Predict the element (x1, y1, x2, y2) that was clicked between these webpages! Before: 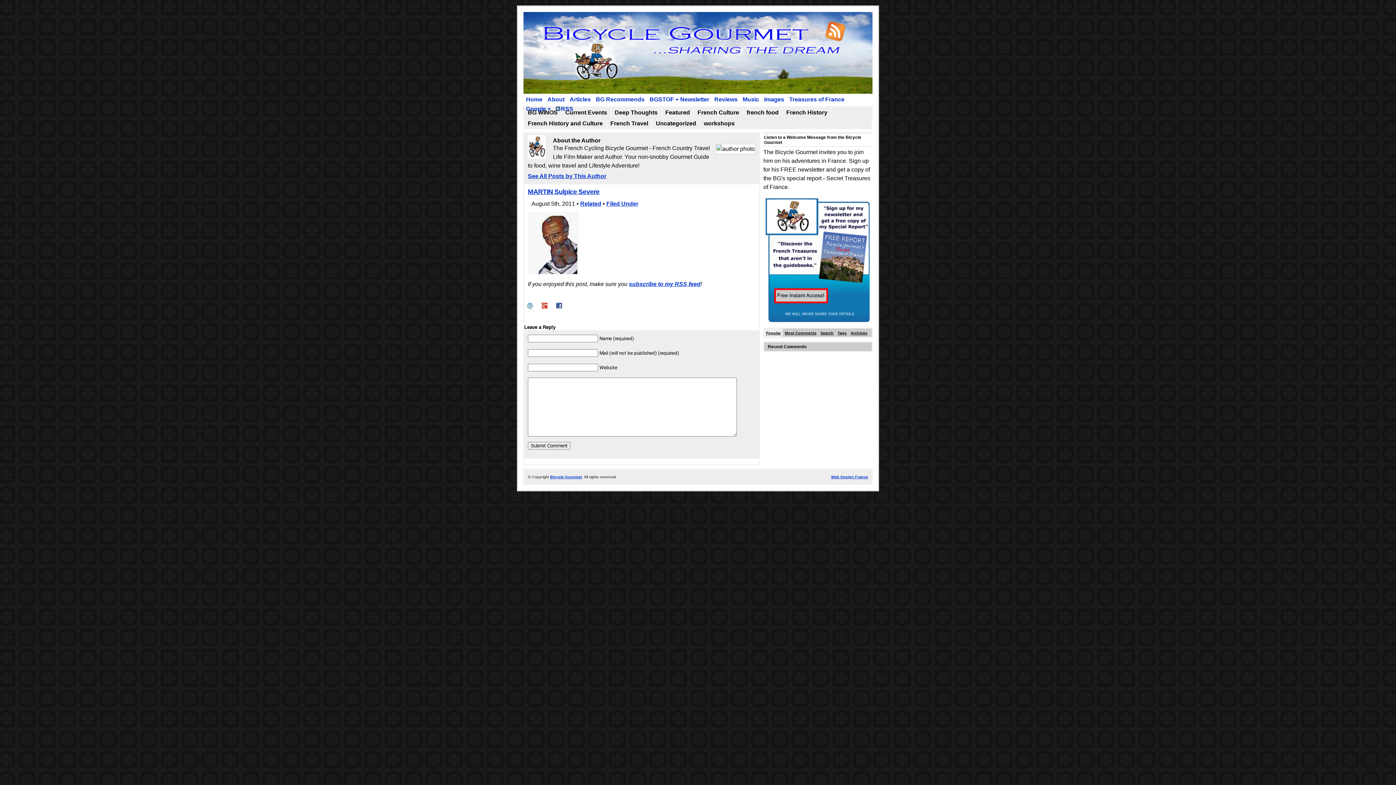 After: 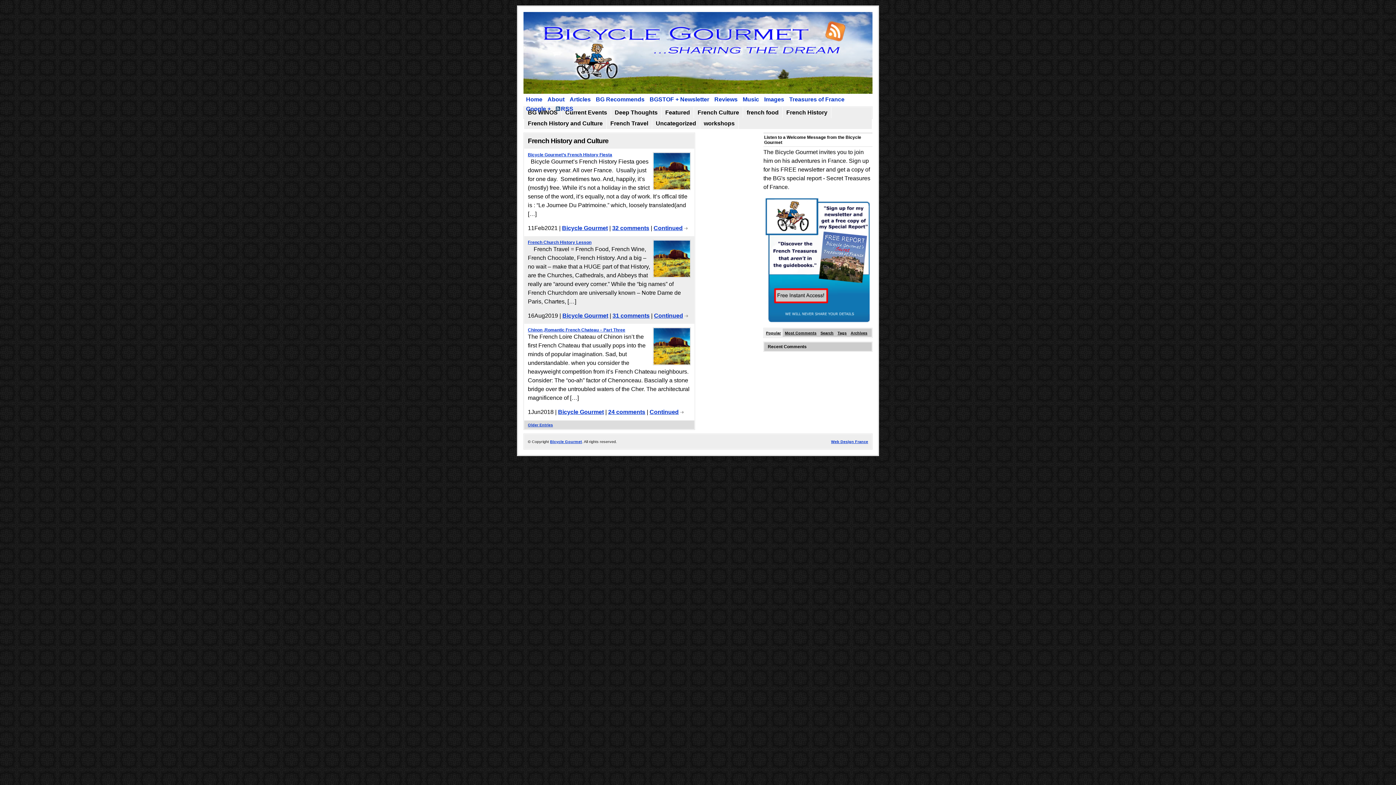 Action: label: French History and Culture bbox: (524, 118, 606, 129)